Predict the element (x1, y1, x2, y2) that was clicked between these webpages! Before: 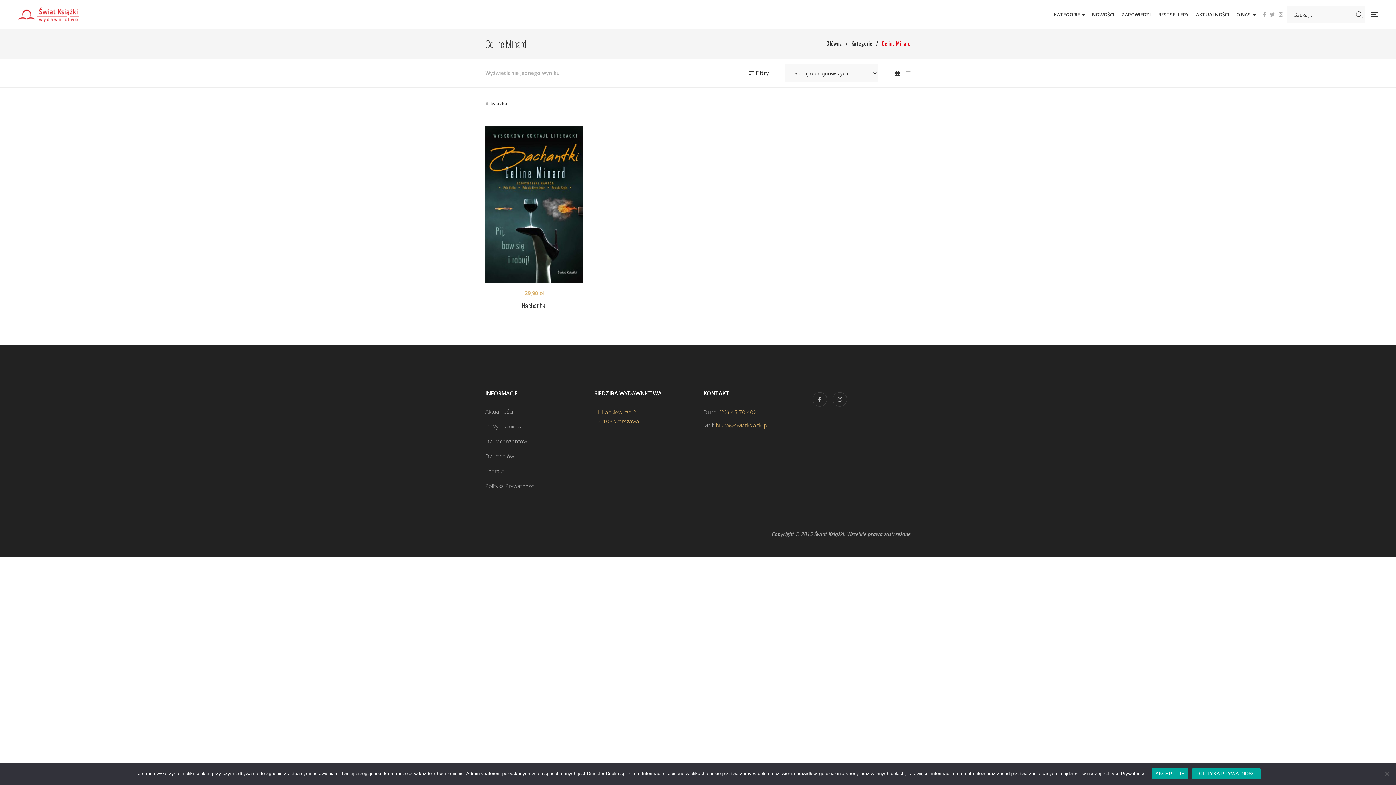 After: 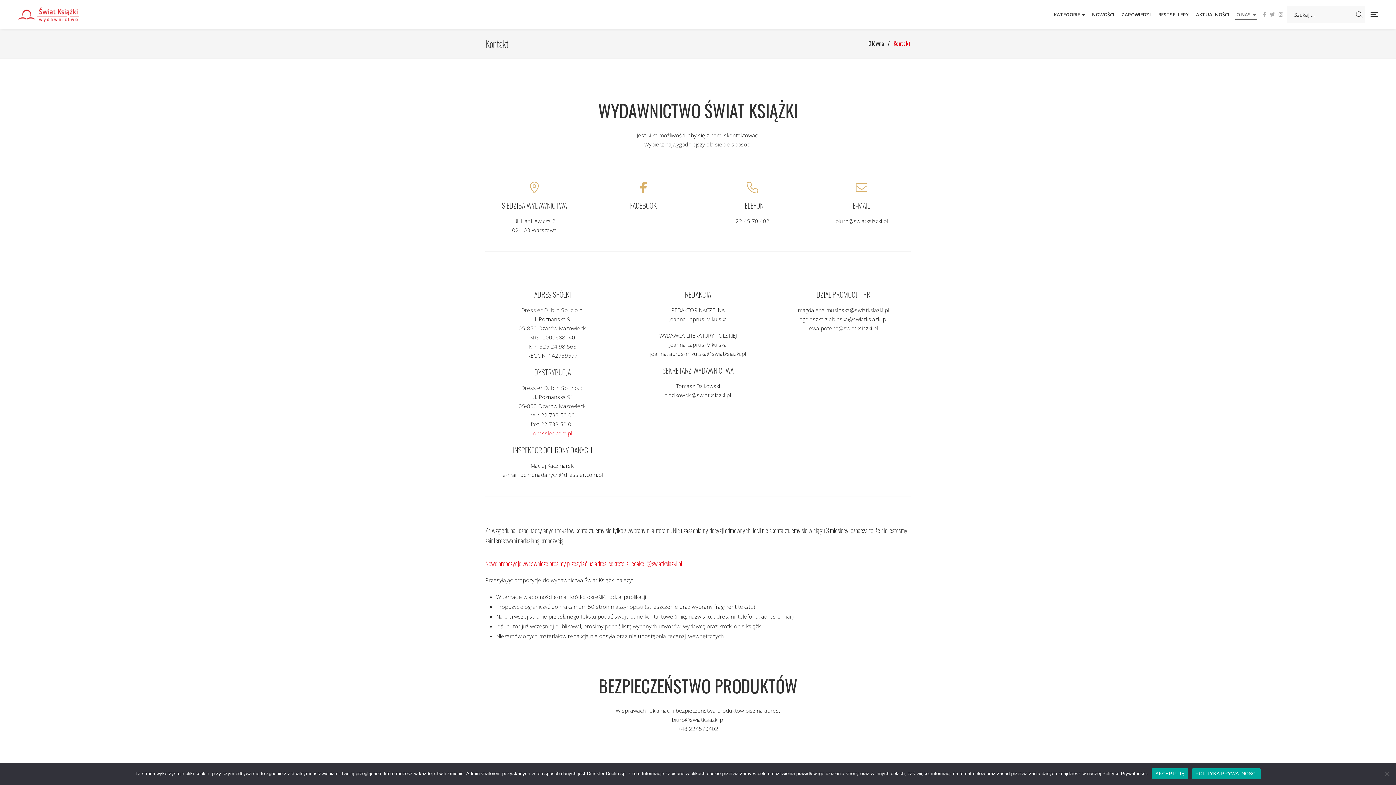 Action: bbox: (485, 467, 504, 475) label: Kontakt